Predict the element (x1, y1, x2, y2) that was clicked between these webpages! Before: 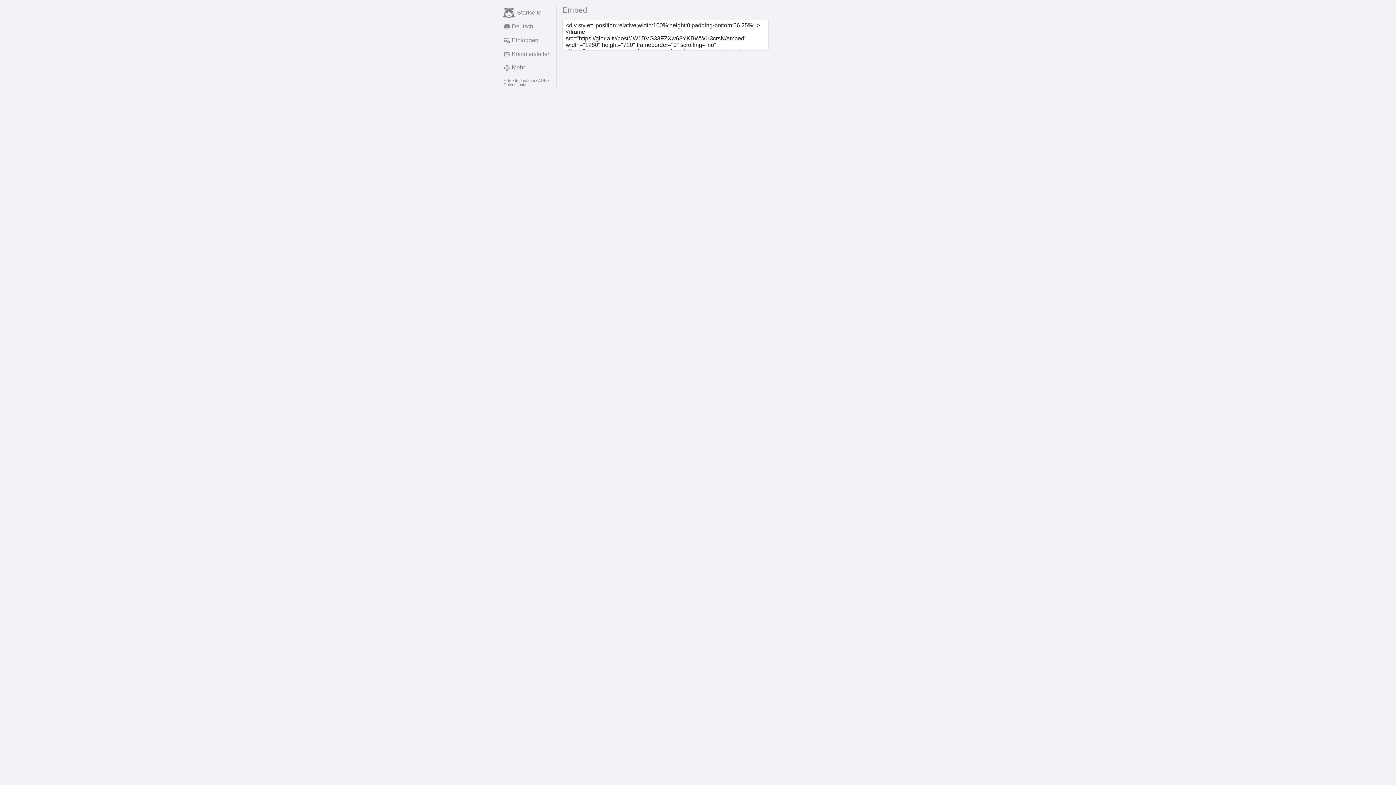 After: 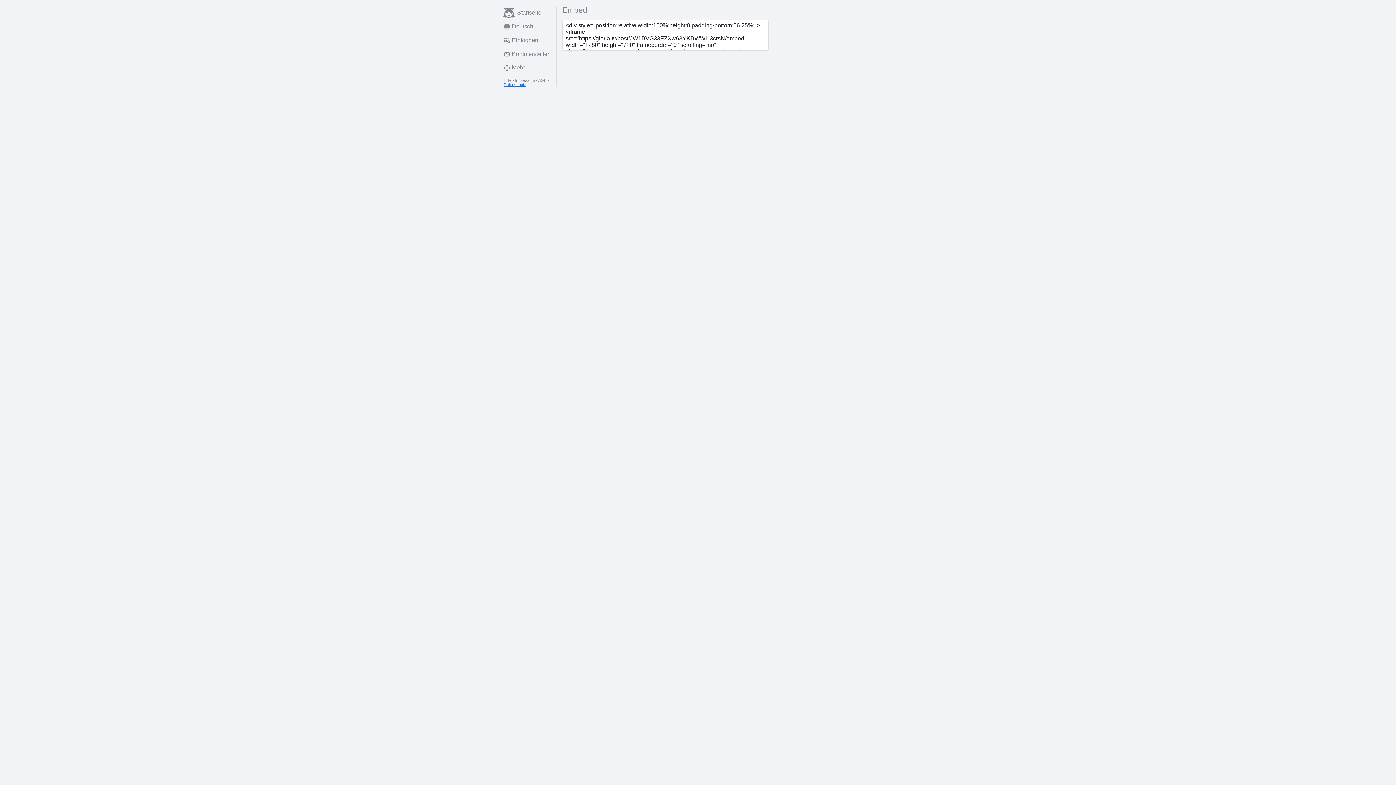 Action: bbox: (503, 82, 526, 86) label: Datenschutz